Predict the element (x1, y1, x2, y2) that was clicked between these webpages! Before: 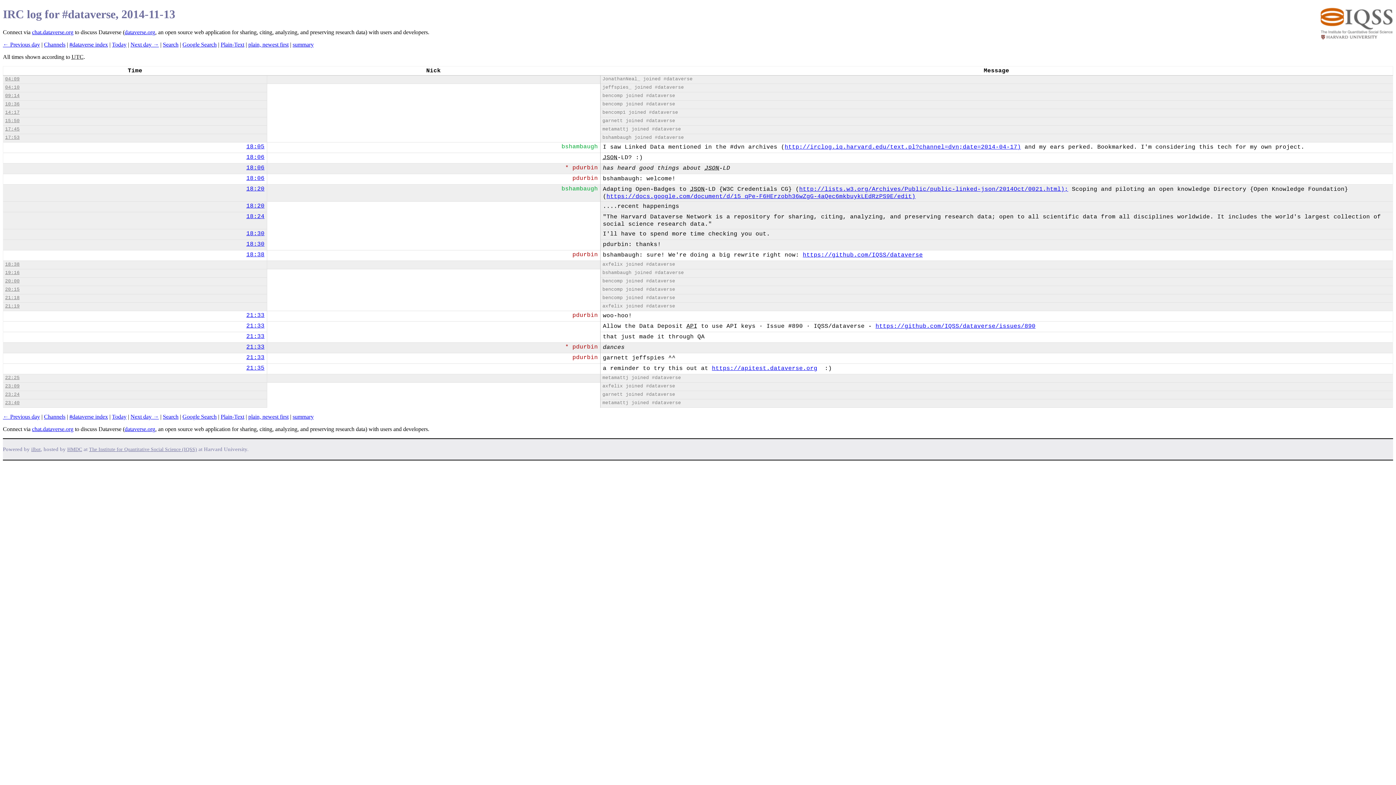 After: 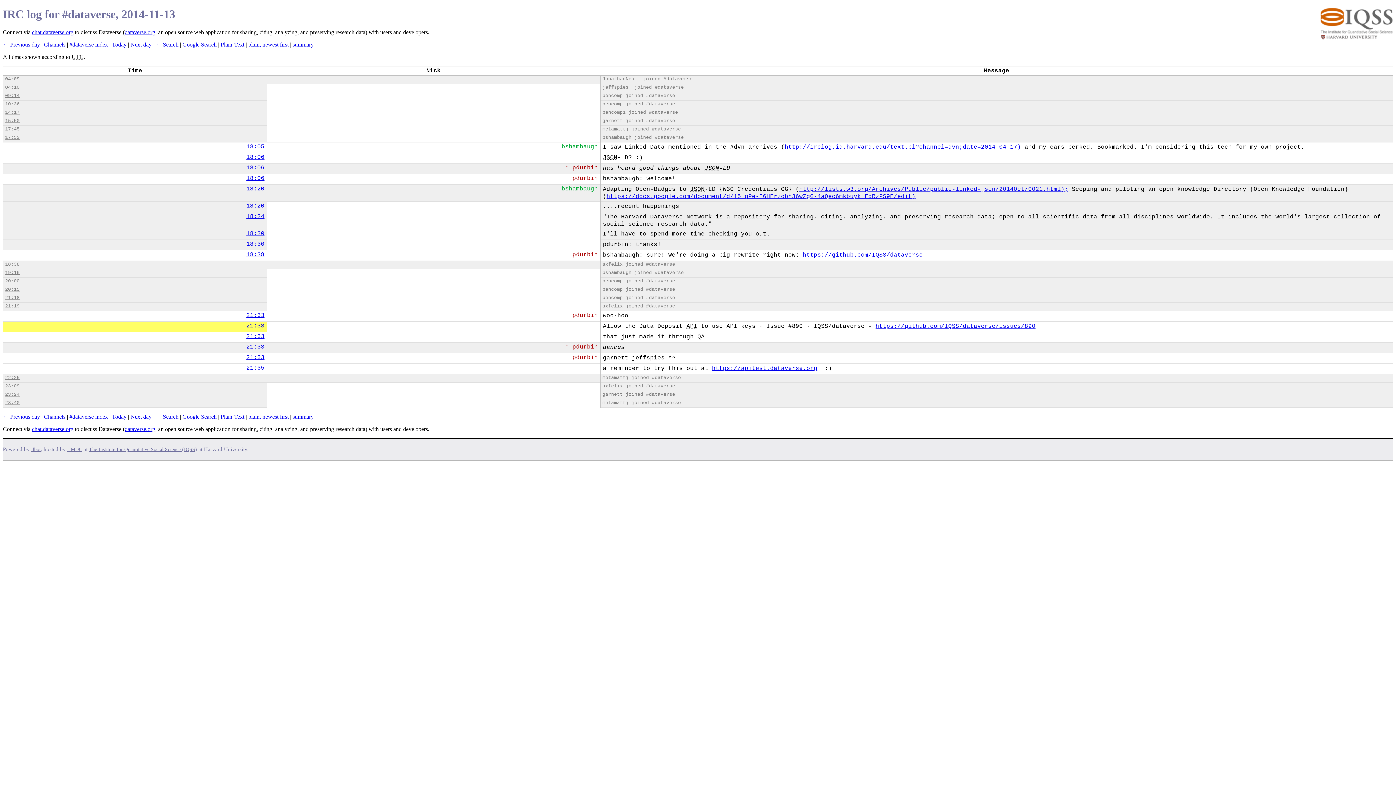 Action: label: 21:33 bbox: (246, 322, 264, 329)